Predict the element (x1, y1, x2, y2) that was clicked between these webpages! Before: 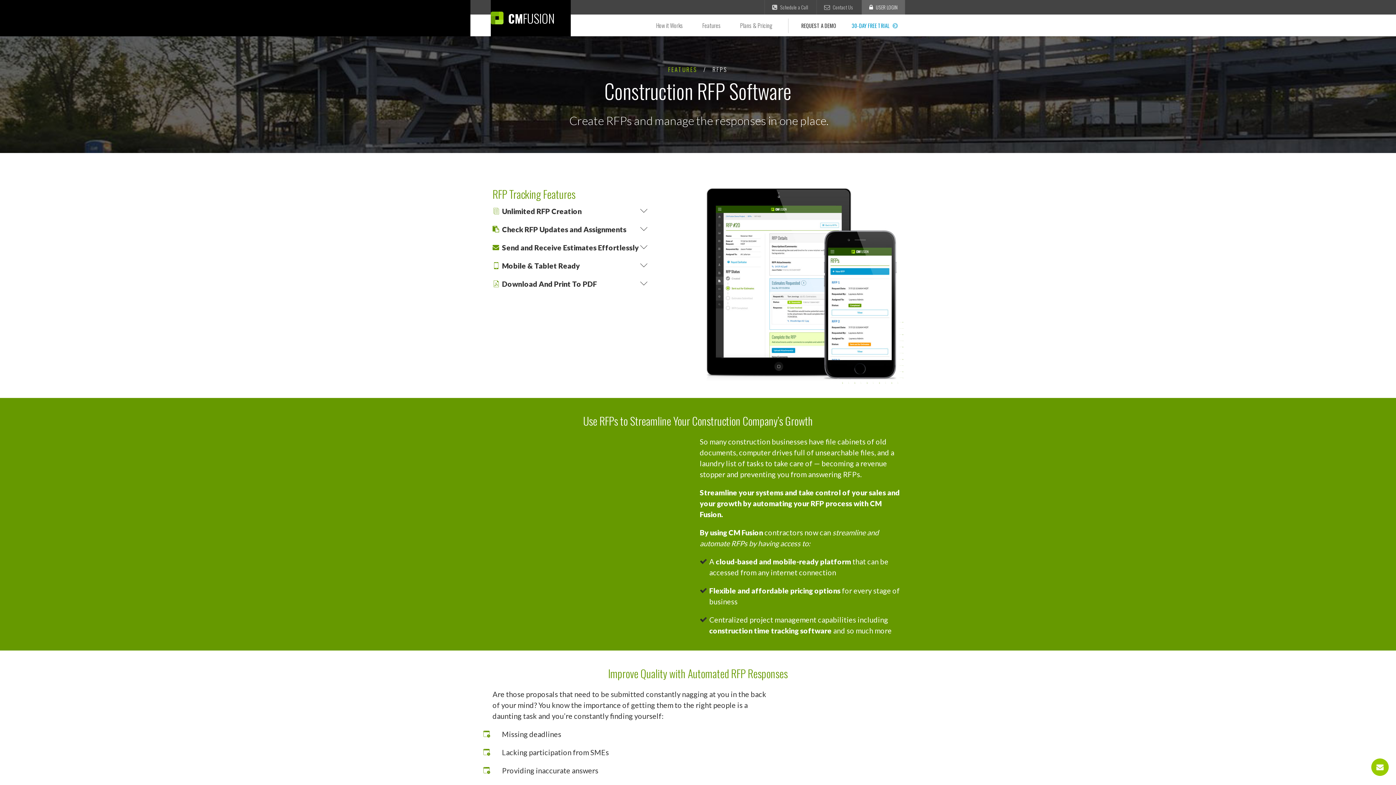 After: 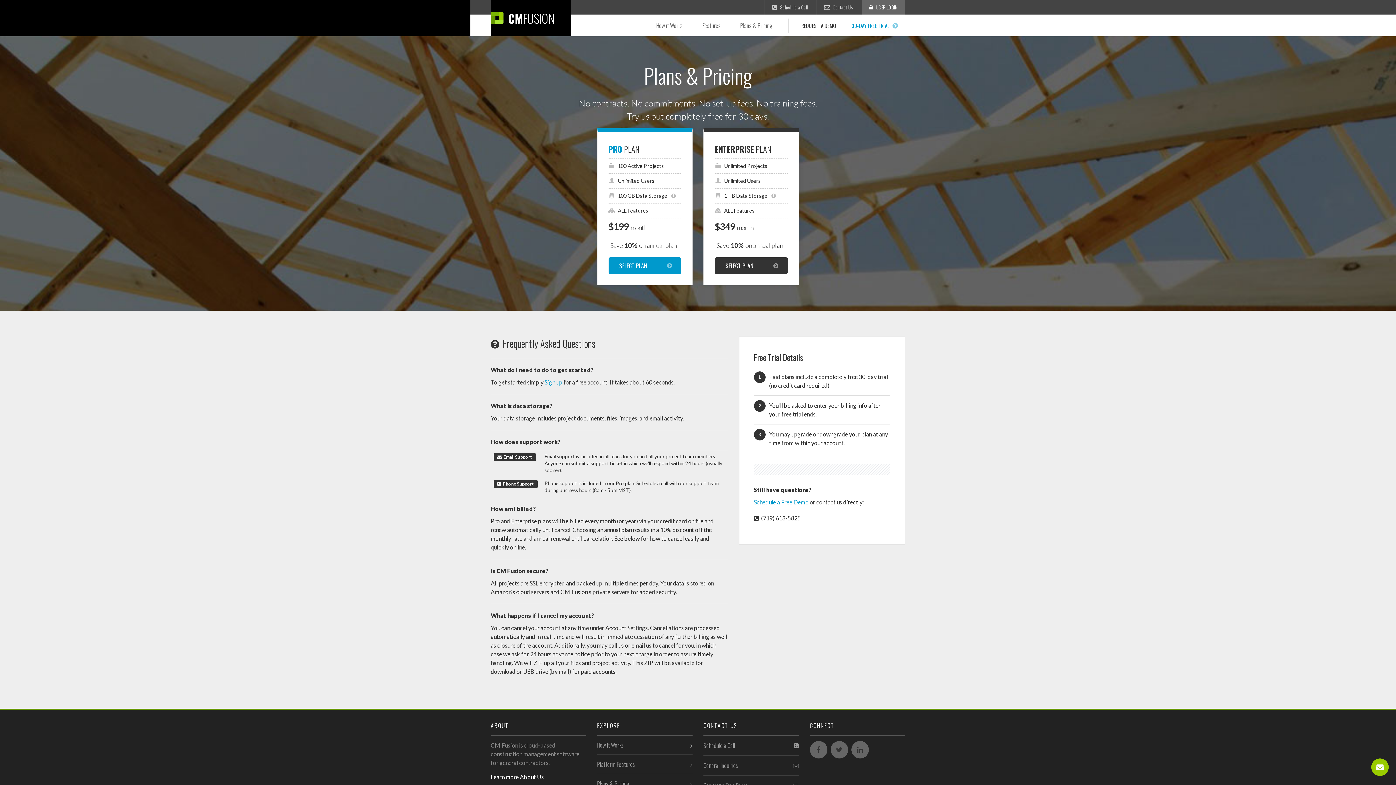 Action: bbox: (731, 14, 781, 36) label: Plans & Pricing